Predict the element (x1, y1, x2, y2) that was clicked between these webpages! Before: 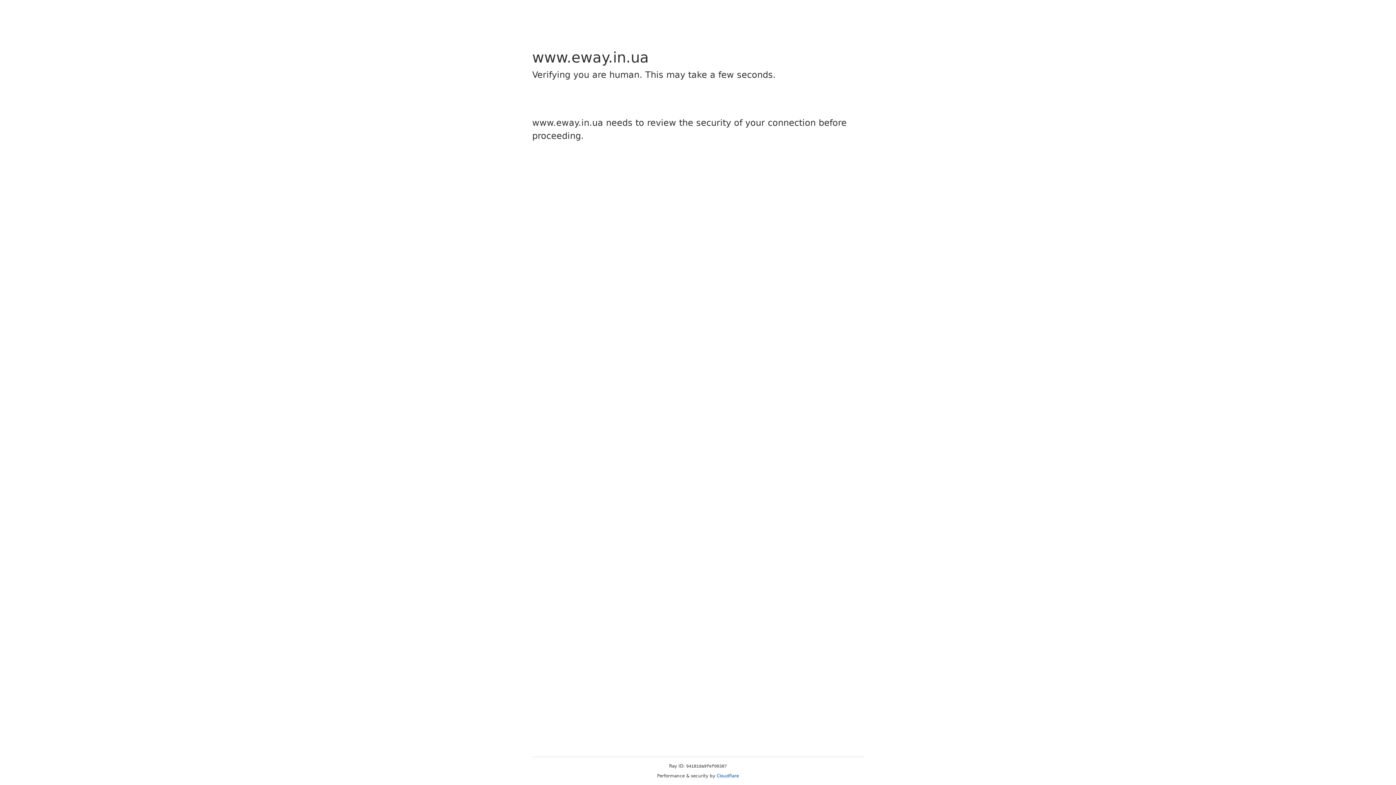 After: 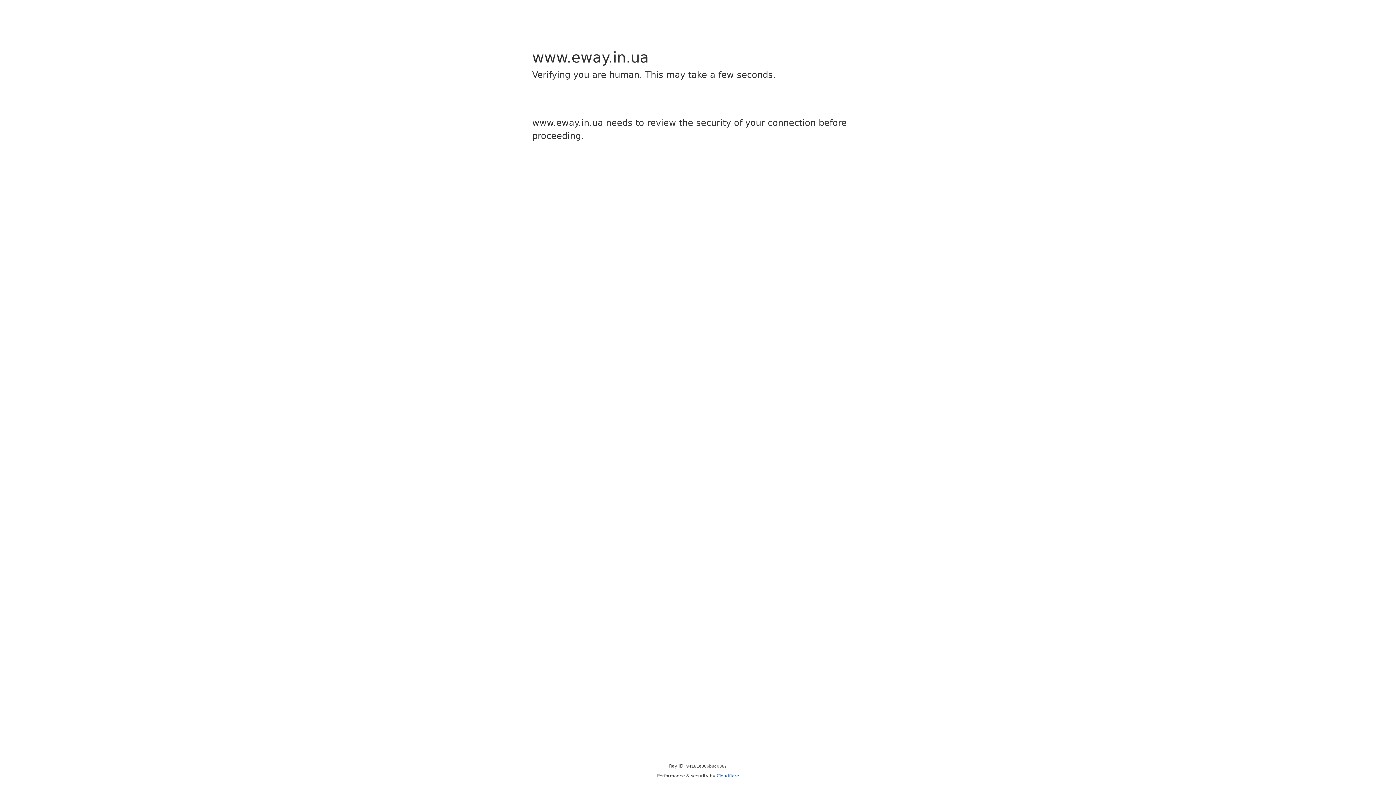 Action: bbox: (716, 773, 739, 778) label: Cloudflare